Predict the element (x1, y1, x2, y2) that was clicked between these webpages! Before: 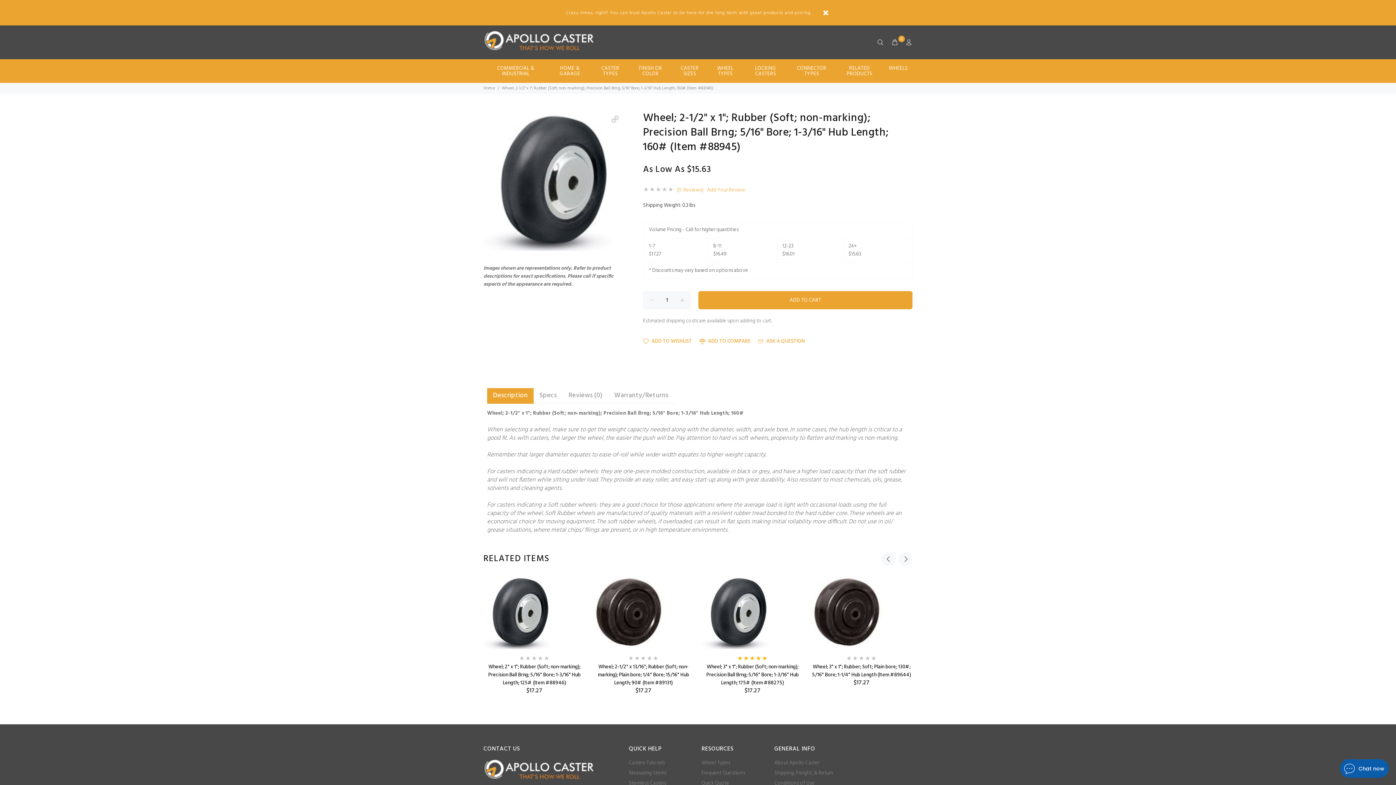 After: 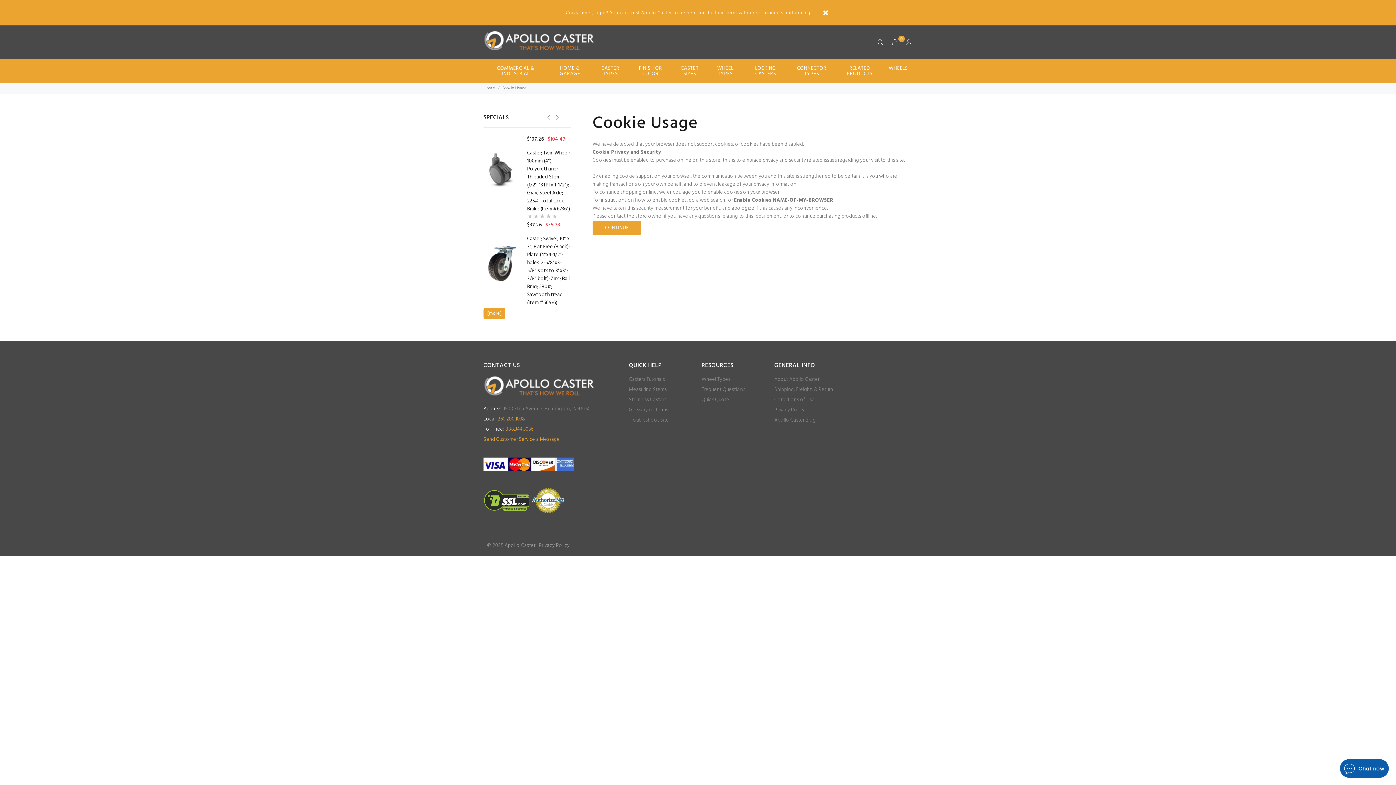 Action: bbox: (643, 337, 692, 345) label: ADD TO WISHLIST